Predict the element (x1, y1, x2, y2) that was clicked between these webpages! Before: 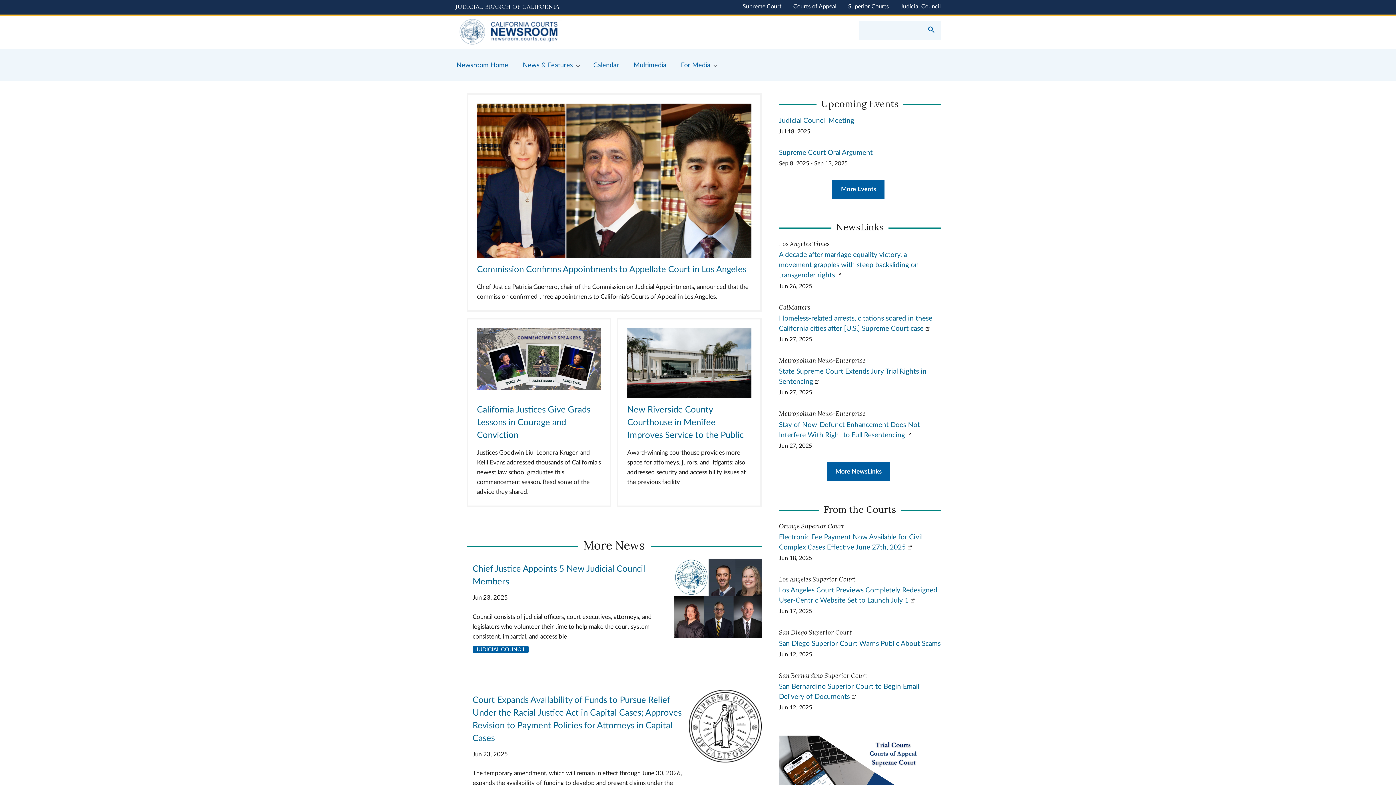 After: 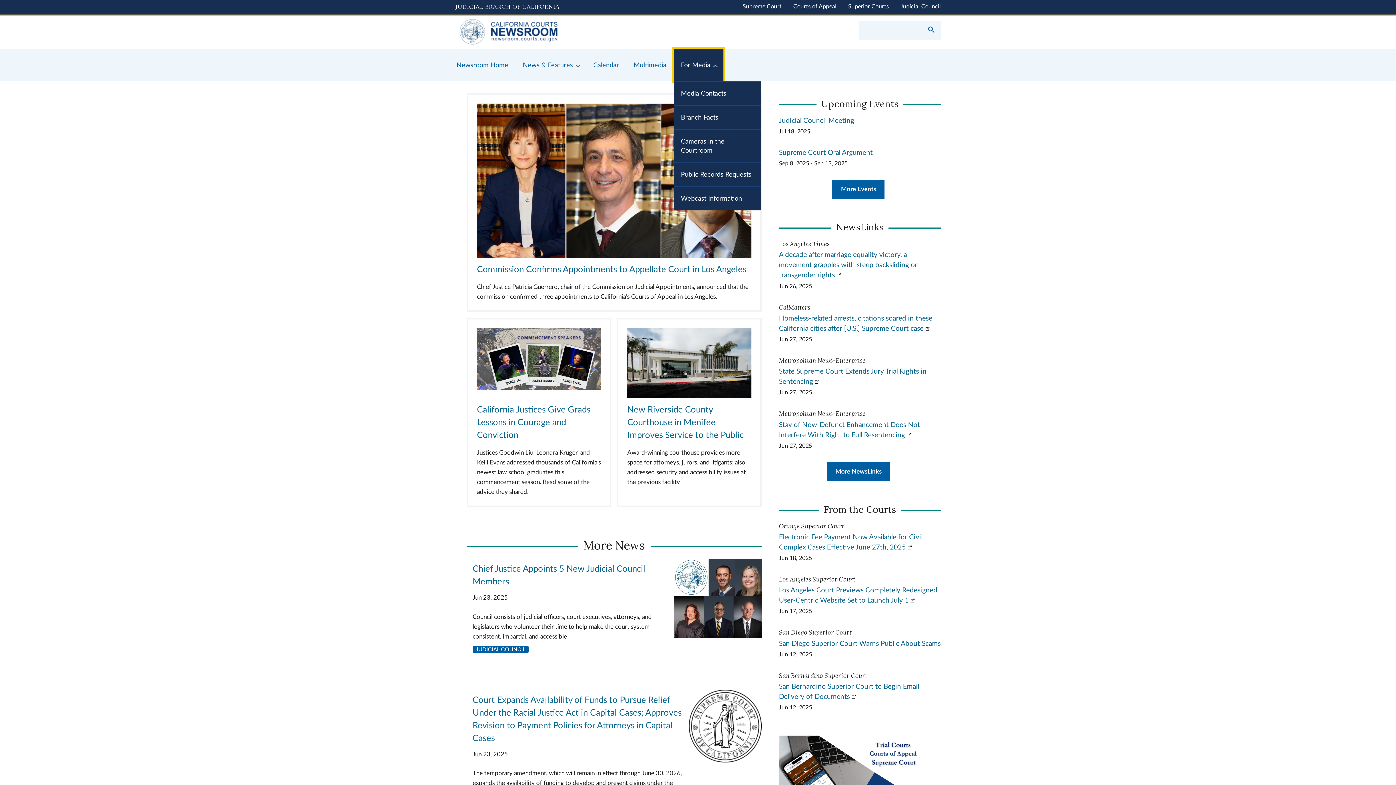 Action: bbox: (673, 48, 723, 81) label: For Media